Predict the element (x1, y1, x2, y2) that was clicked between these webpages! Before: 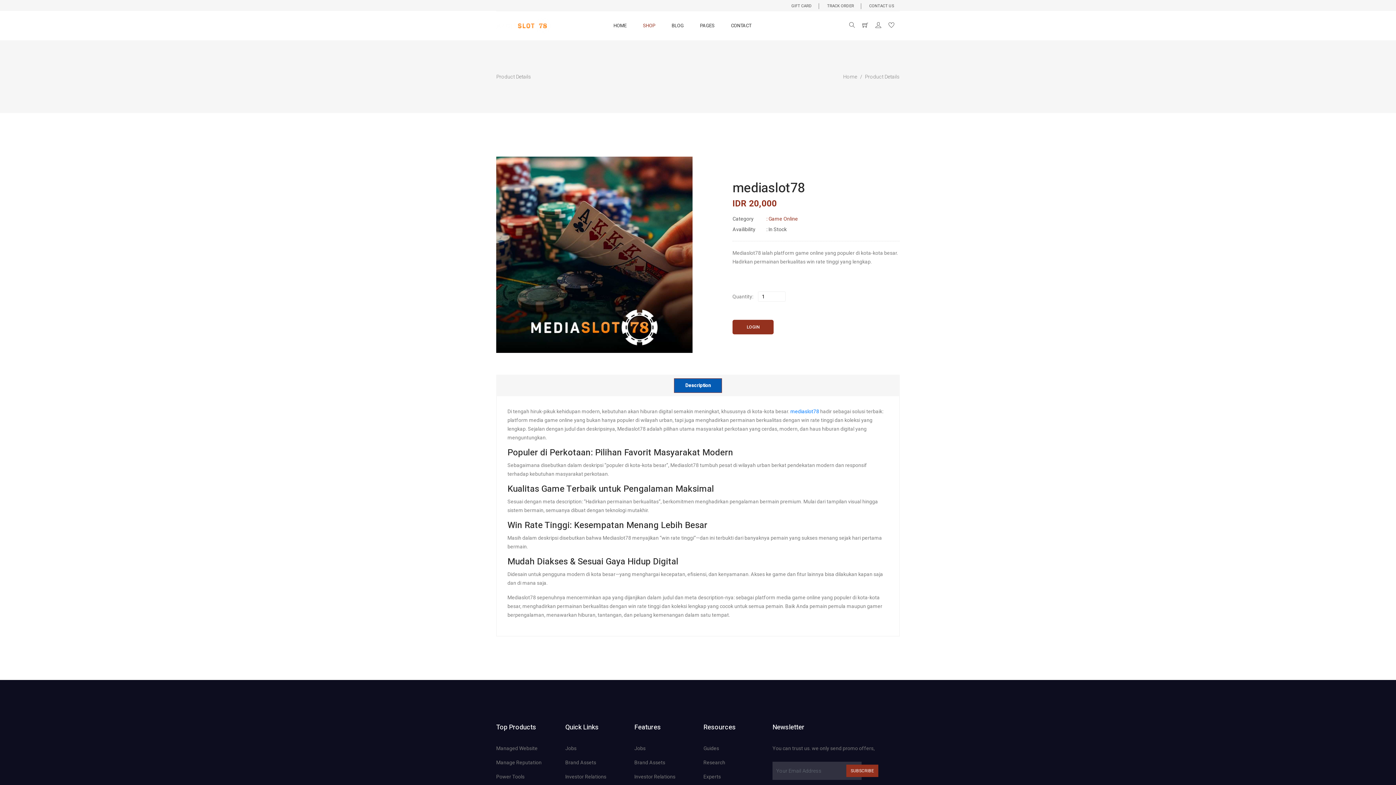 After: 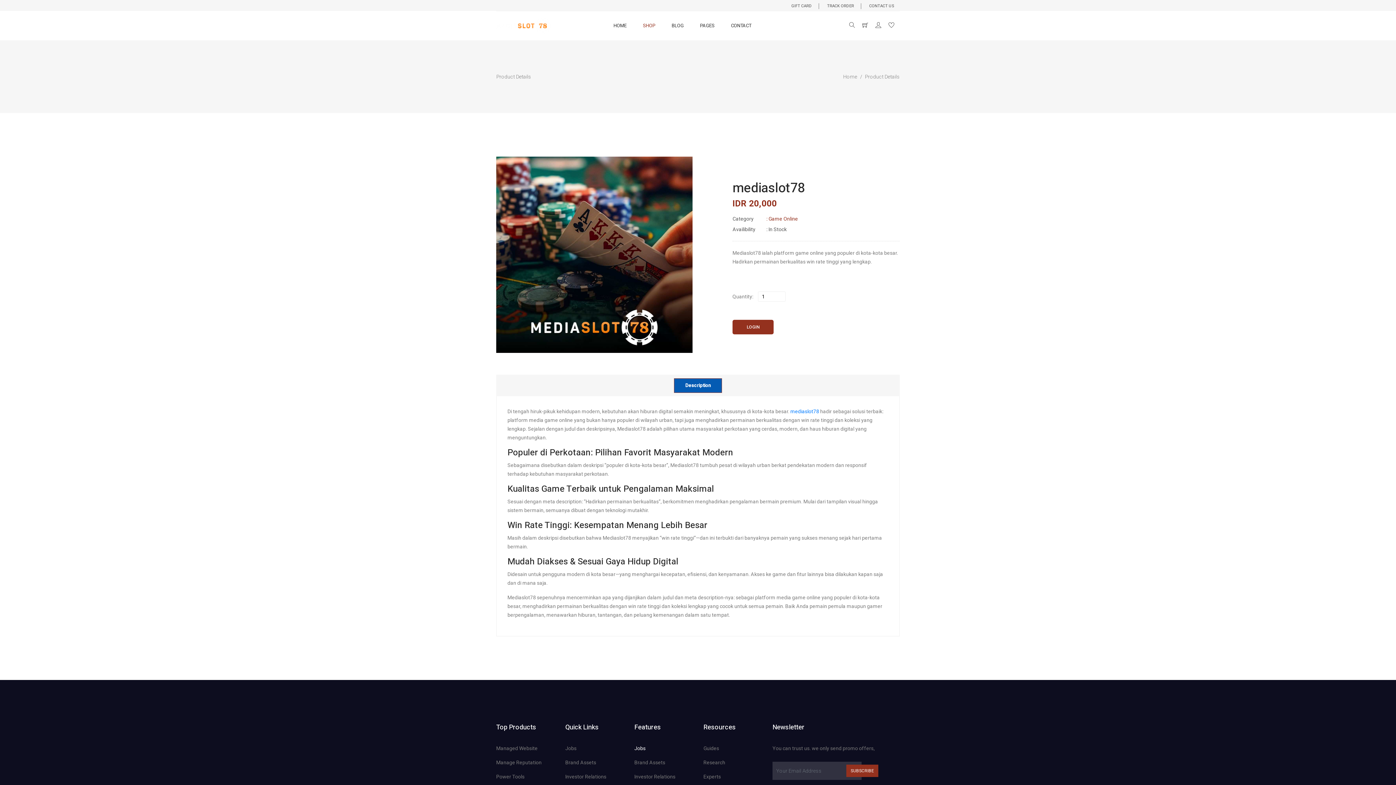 Action: label: Jobs bbox: (634, 745, 645, 751)